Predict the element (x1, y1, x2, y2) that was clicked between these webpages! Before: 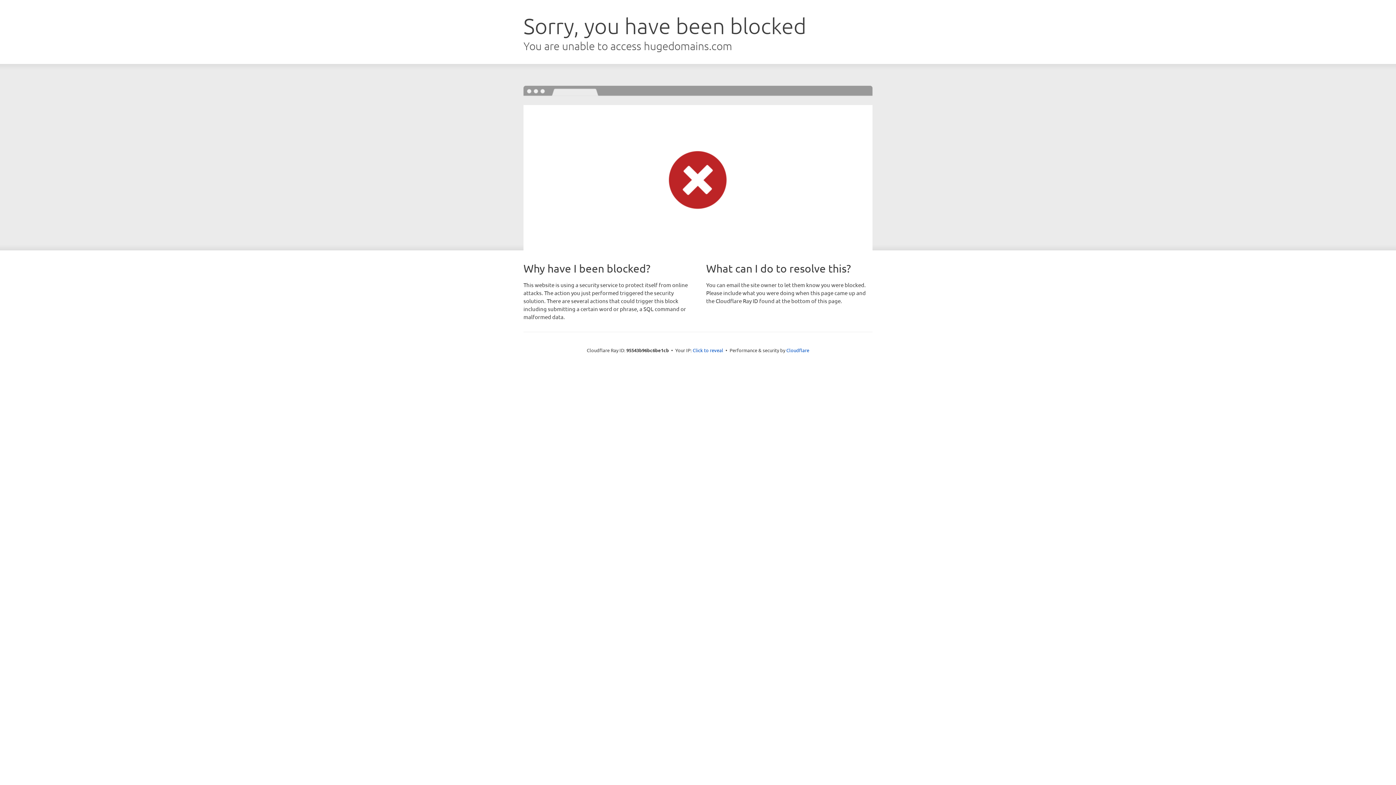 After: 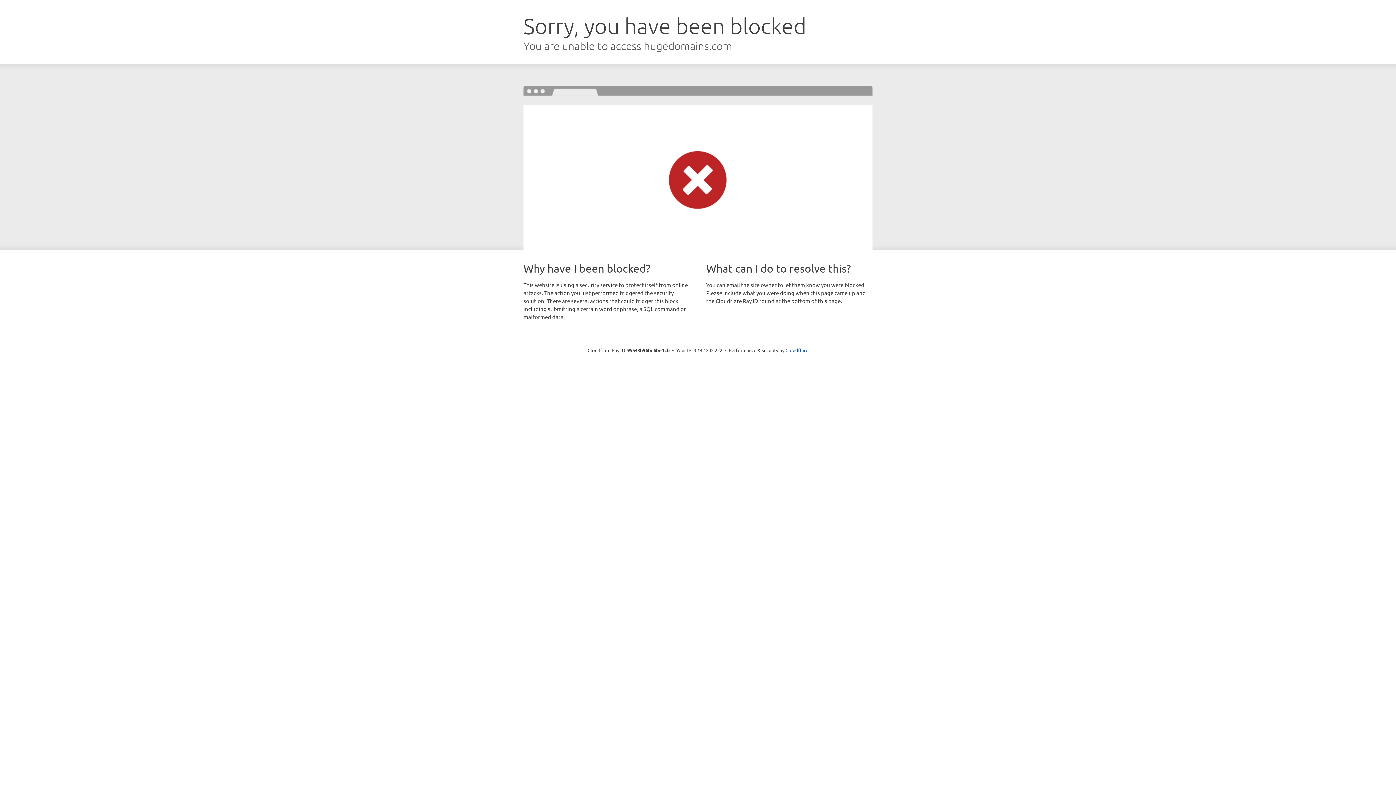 Action: bbox: (692, 346, 723, 353) label: Click to reveal